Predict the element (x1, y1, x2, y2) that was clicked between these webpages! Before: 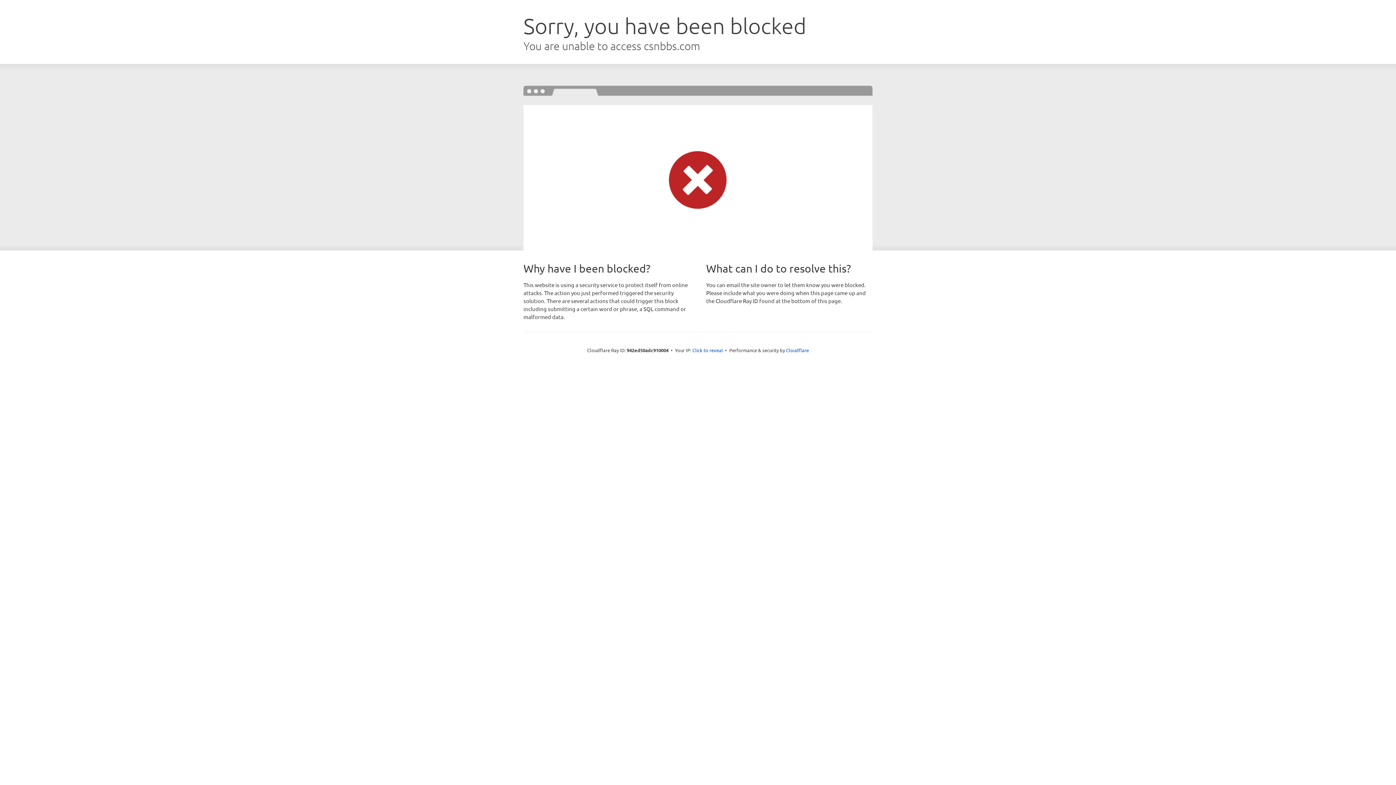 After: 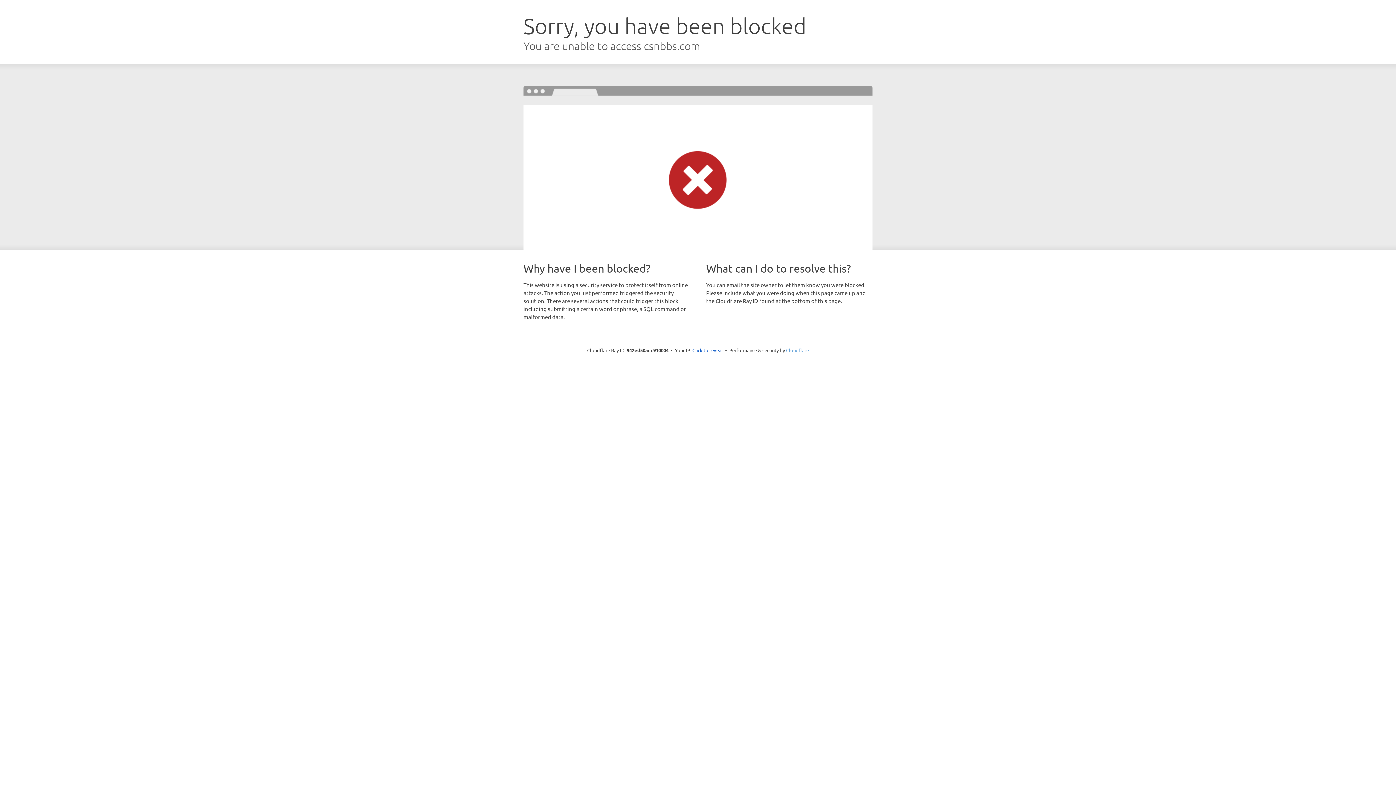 Action: label: Cloudflare bbox: (786, 347, 809, 353)